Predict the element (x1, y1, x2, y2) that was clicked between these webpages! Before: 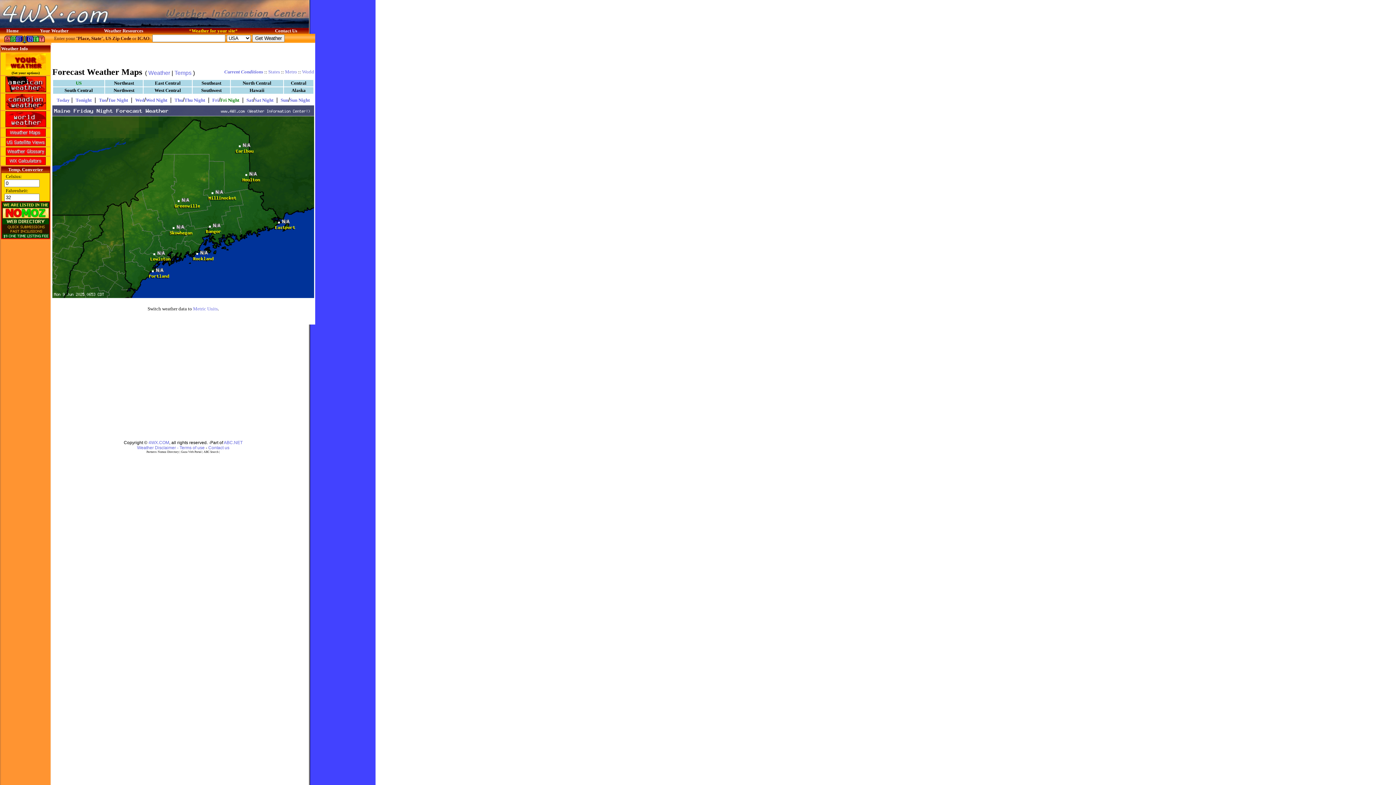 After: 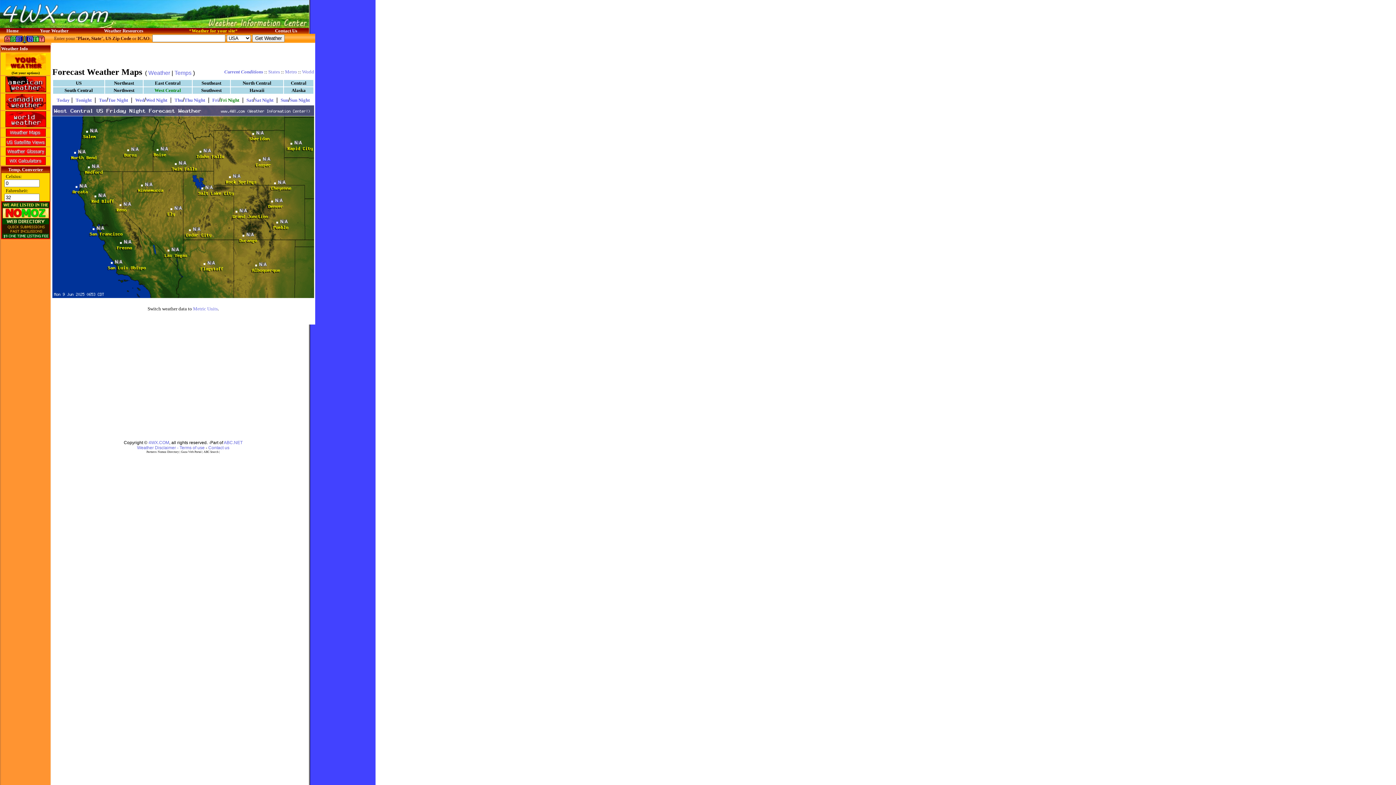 Action: label: West Central bbox: (154, 86, 181, 93)